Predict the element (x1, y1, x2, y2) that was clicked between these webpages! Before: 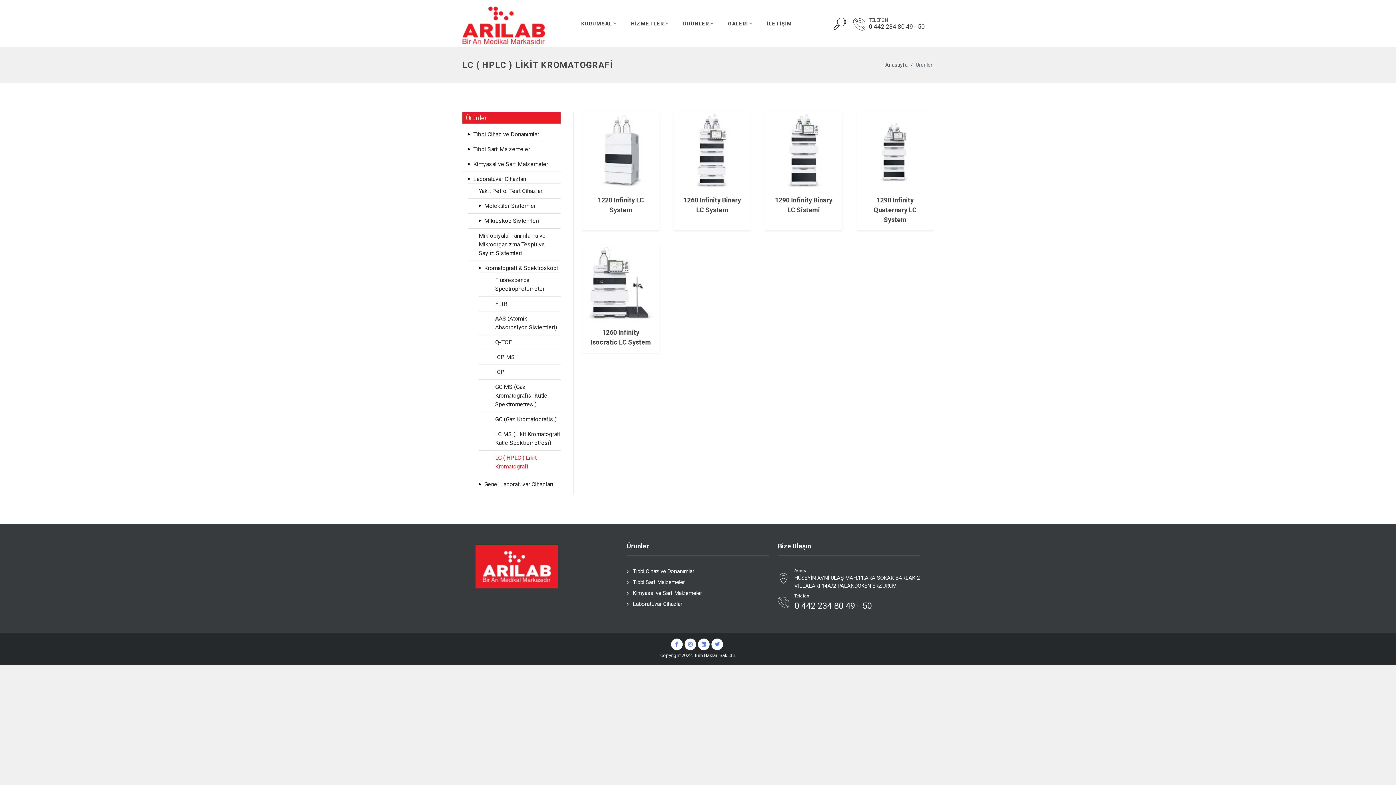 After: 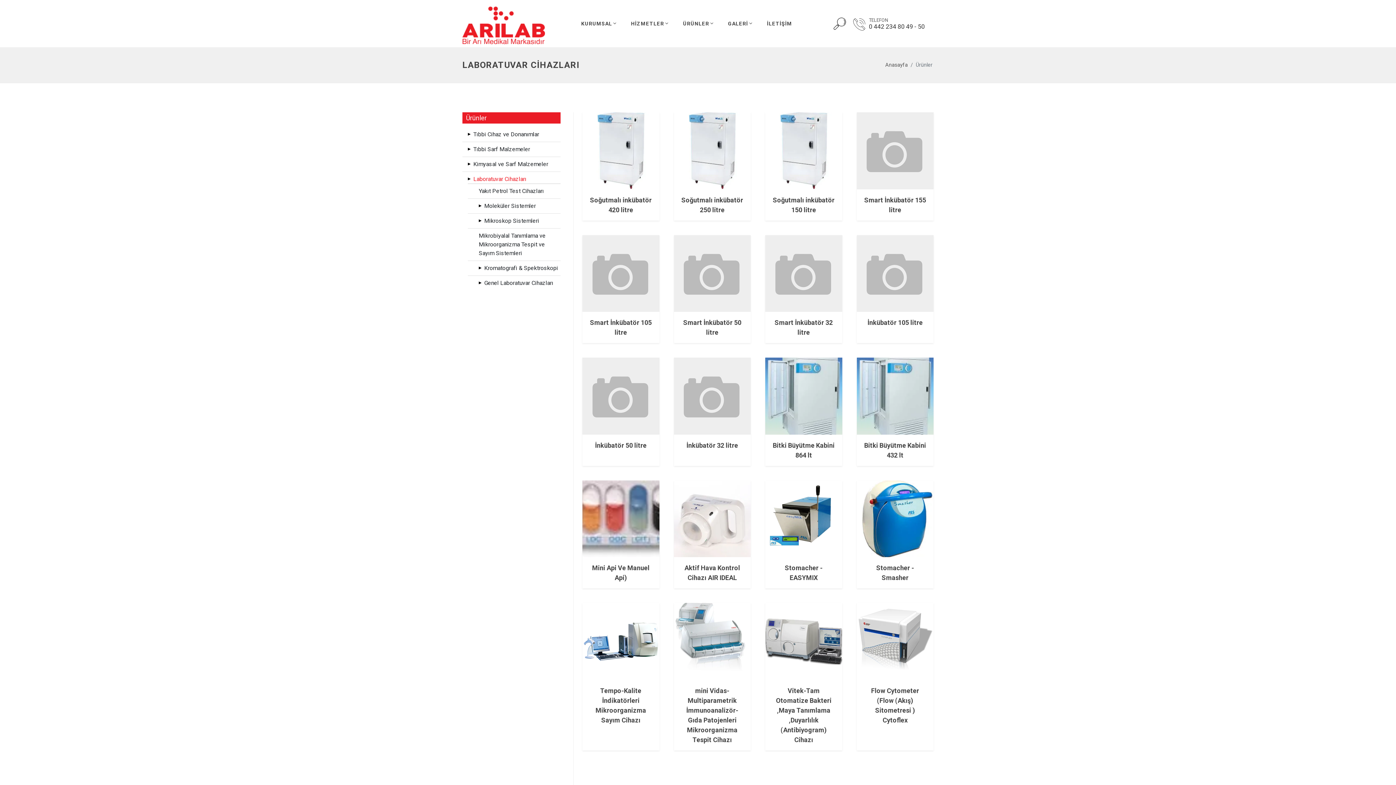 Action: label: Laboratuvar Cihazları bbox: (473, 175, 526, 182)